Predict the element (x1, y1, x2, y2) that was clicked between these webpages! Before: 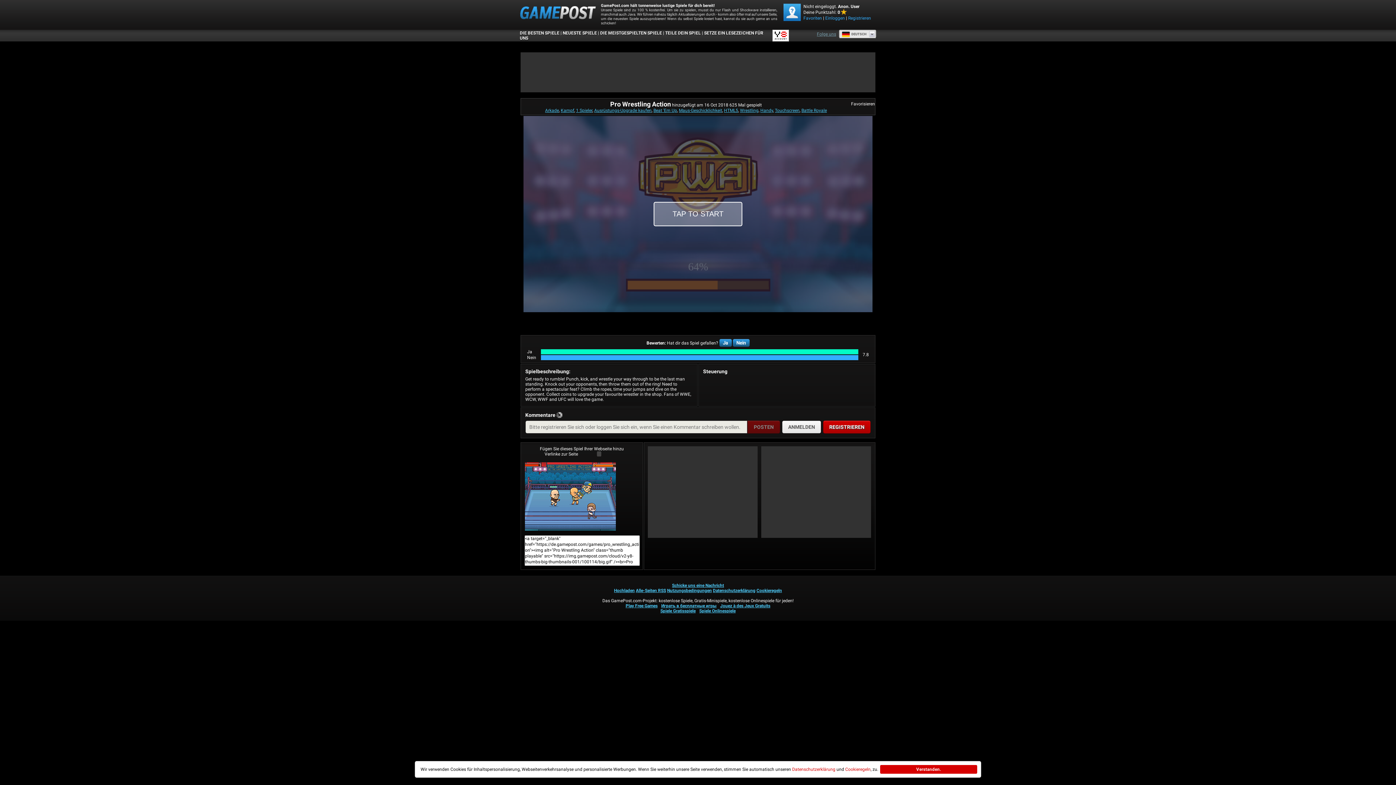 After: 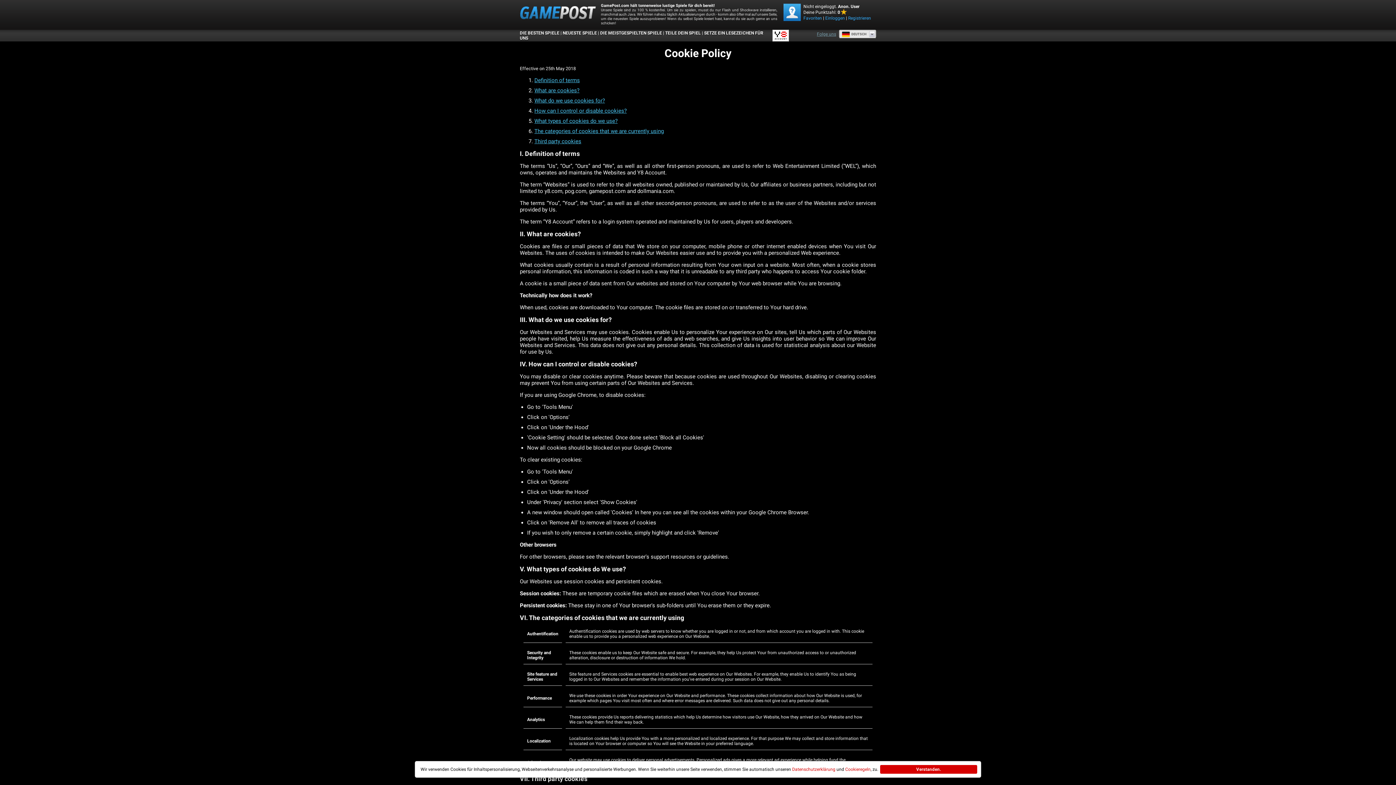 Action: bbox: (756, 588, 782, 593) label: Cookieregeln